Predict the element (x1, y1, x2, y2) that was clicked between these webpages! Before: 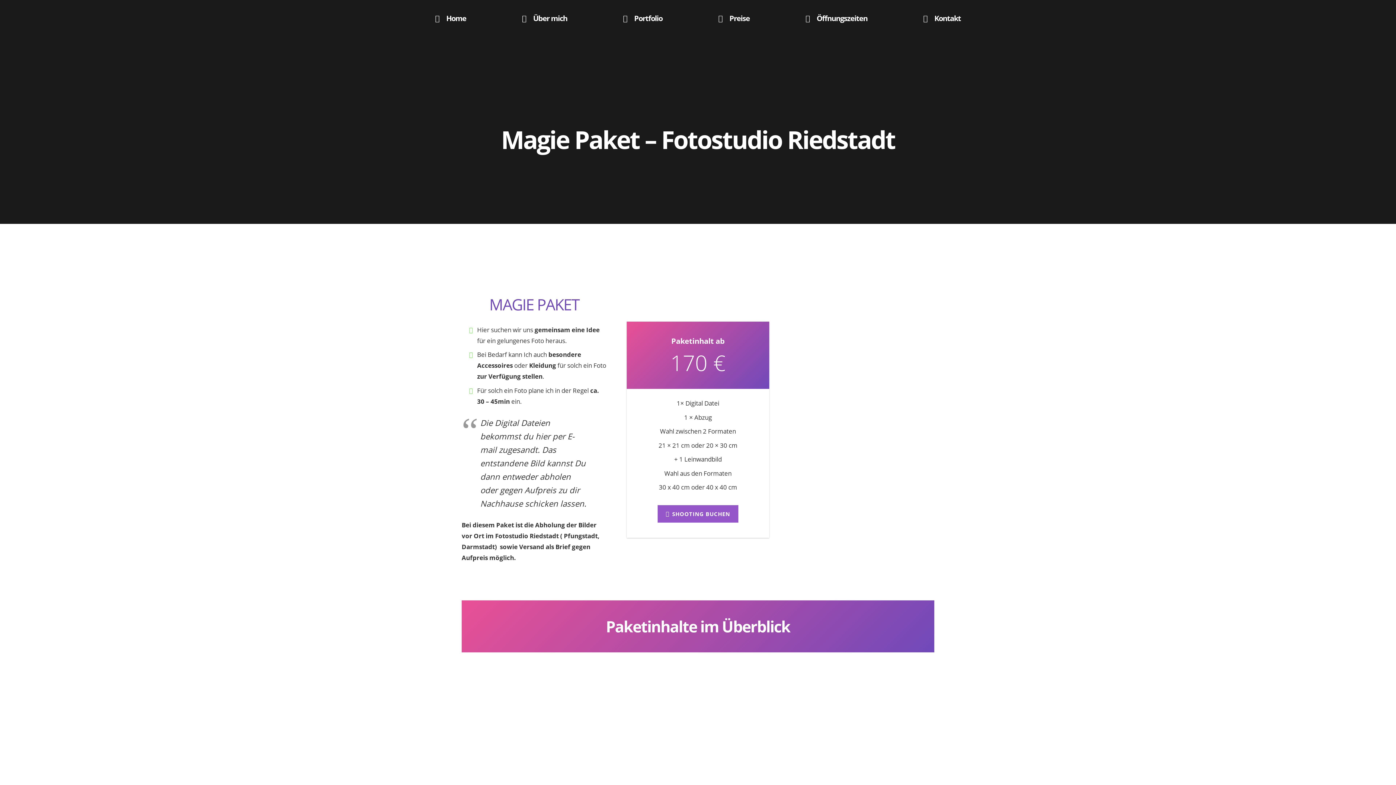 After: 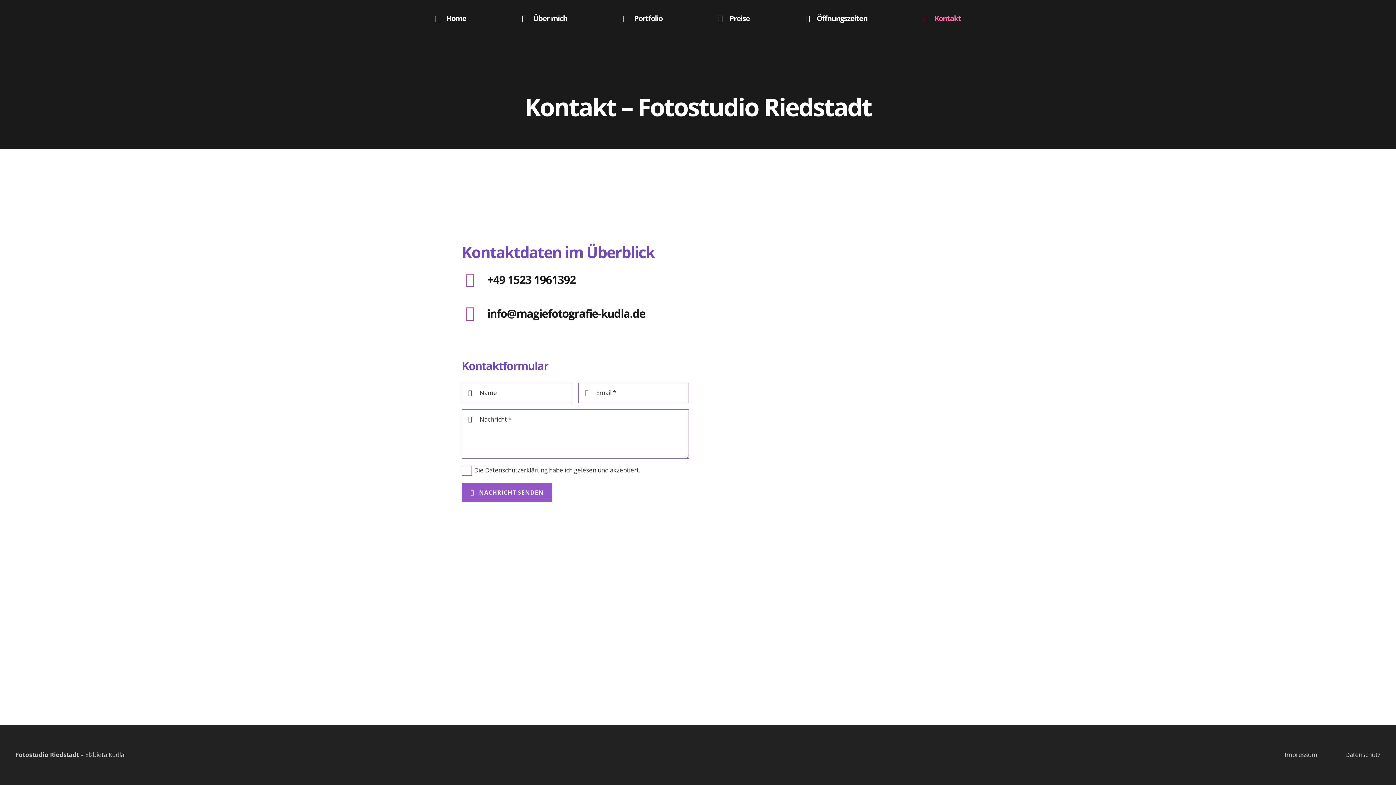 Action: bbox: (657, 505, 738, 522) label: SHOOTING BUCHEN